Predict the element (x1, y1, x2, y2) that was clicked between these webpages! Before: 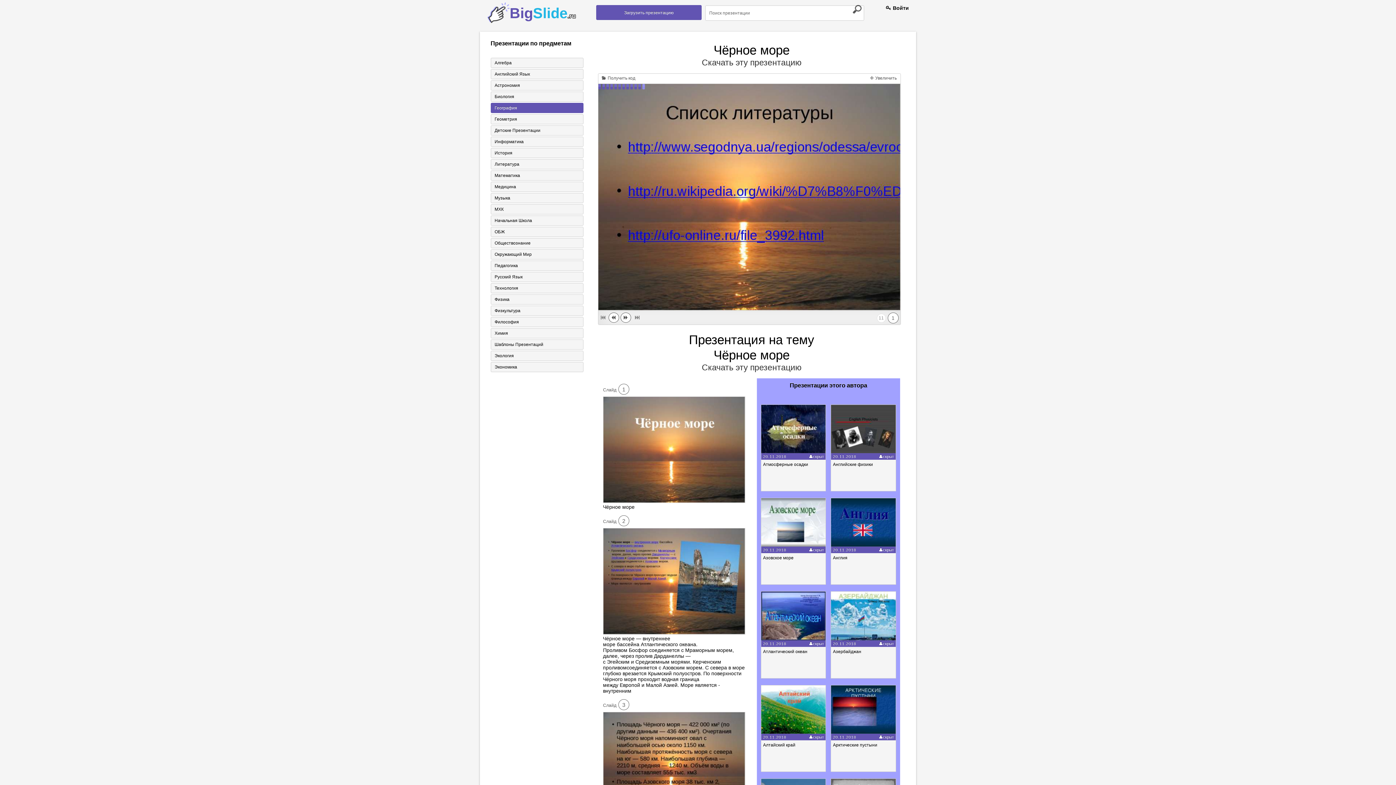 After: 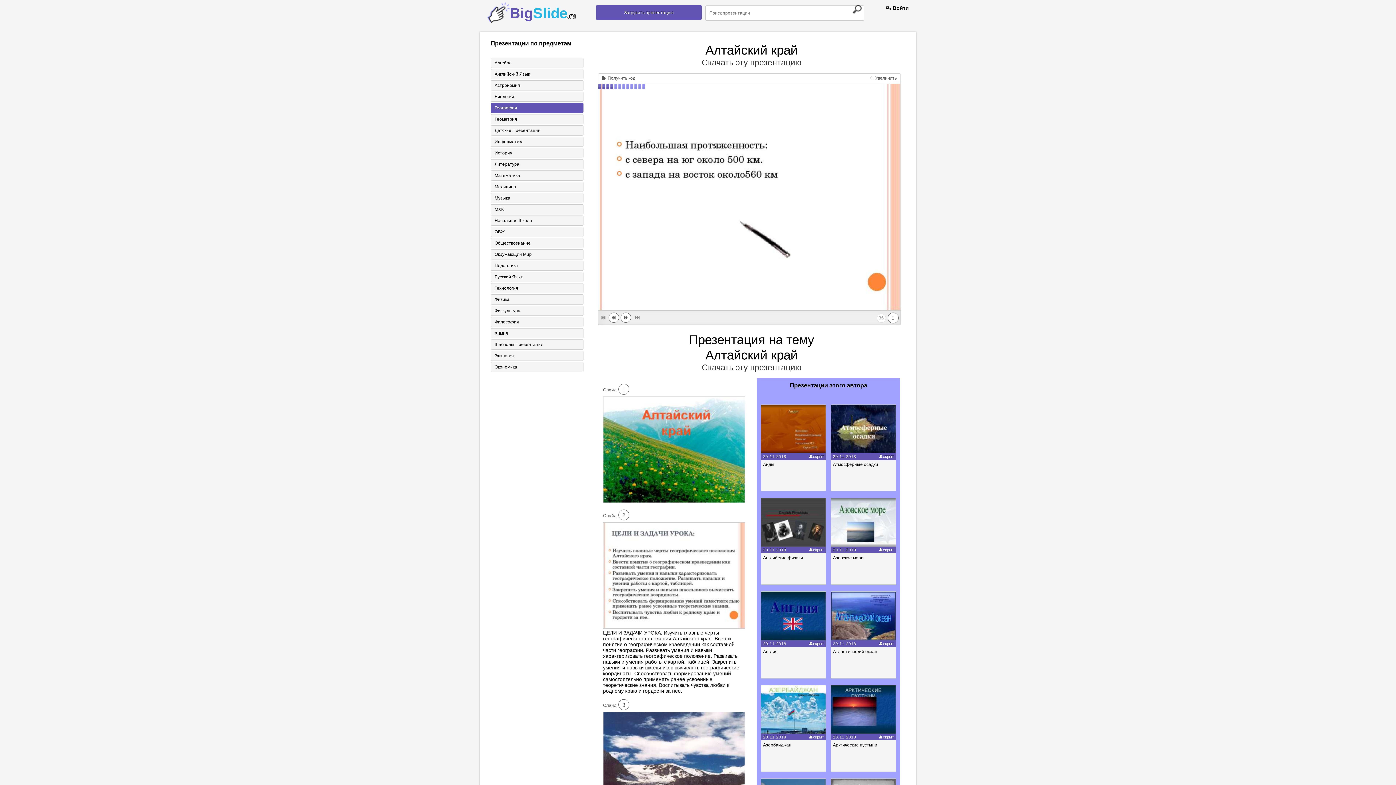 Action: bbox: (761, 729, 825, 735)